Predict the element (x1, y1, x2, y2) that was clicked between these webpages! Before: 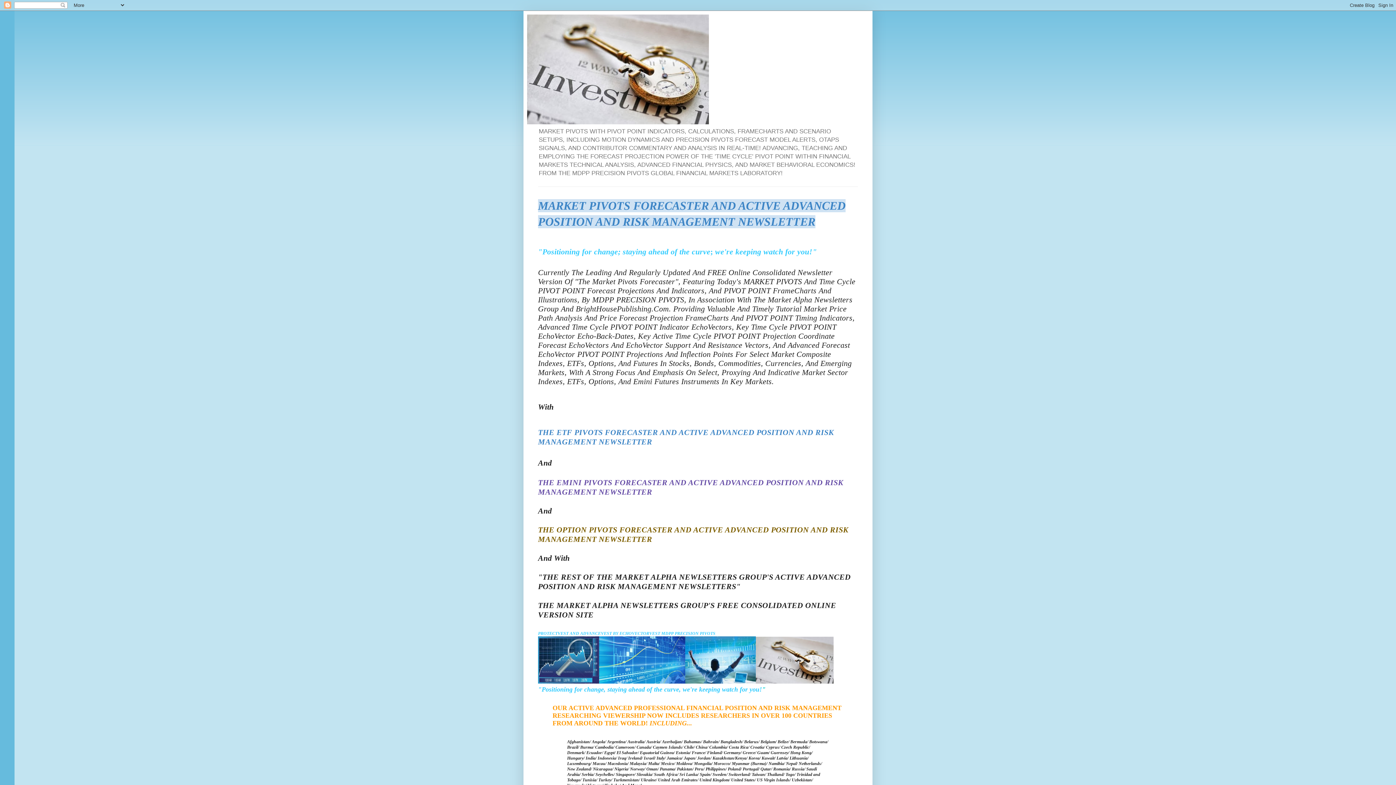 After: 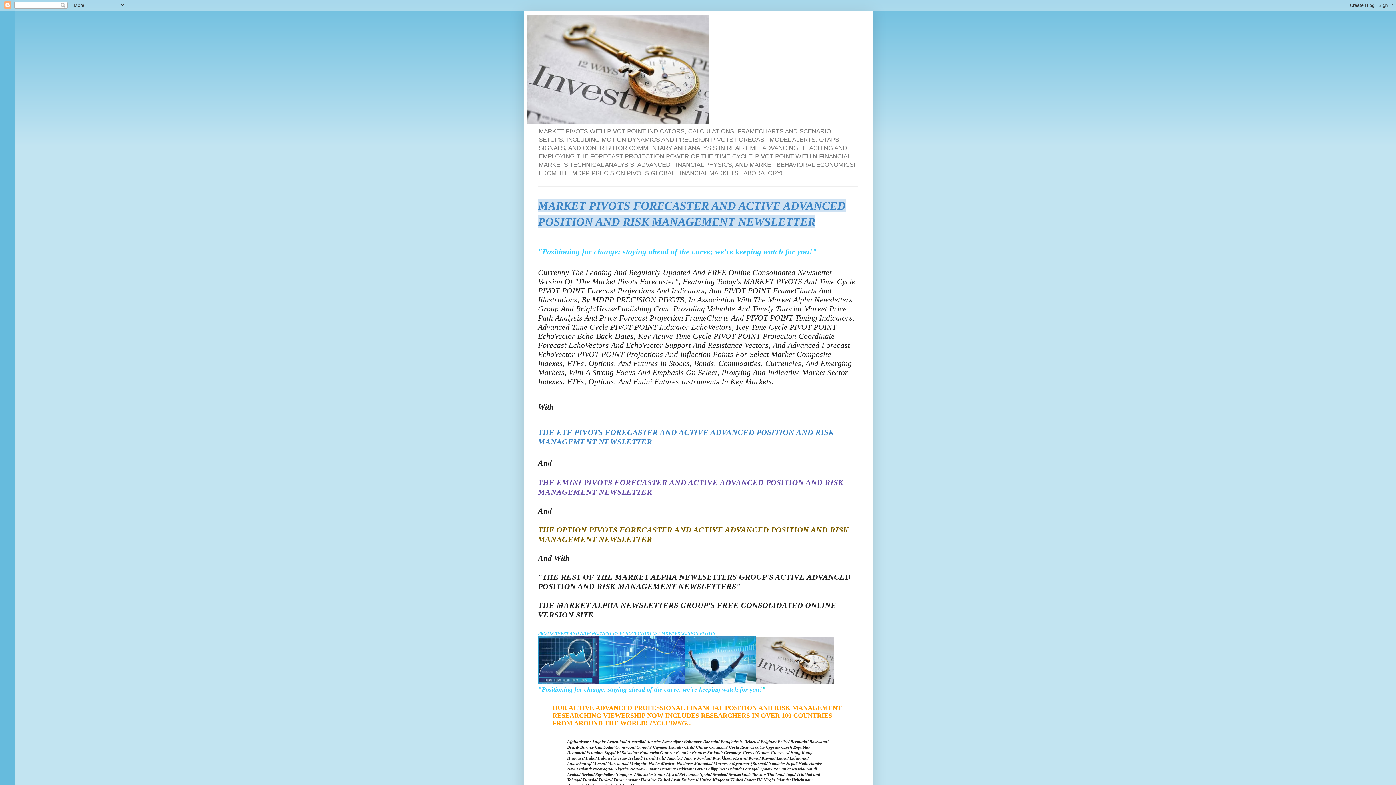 Action: bbox: (527, 14, 869, 124)